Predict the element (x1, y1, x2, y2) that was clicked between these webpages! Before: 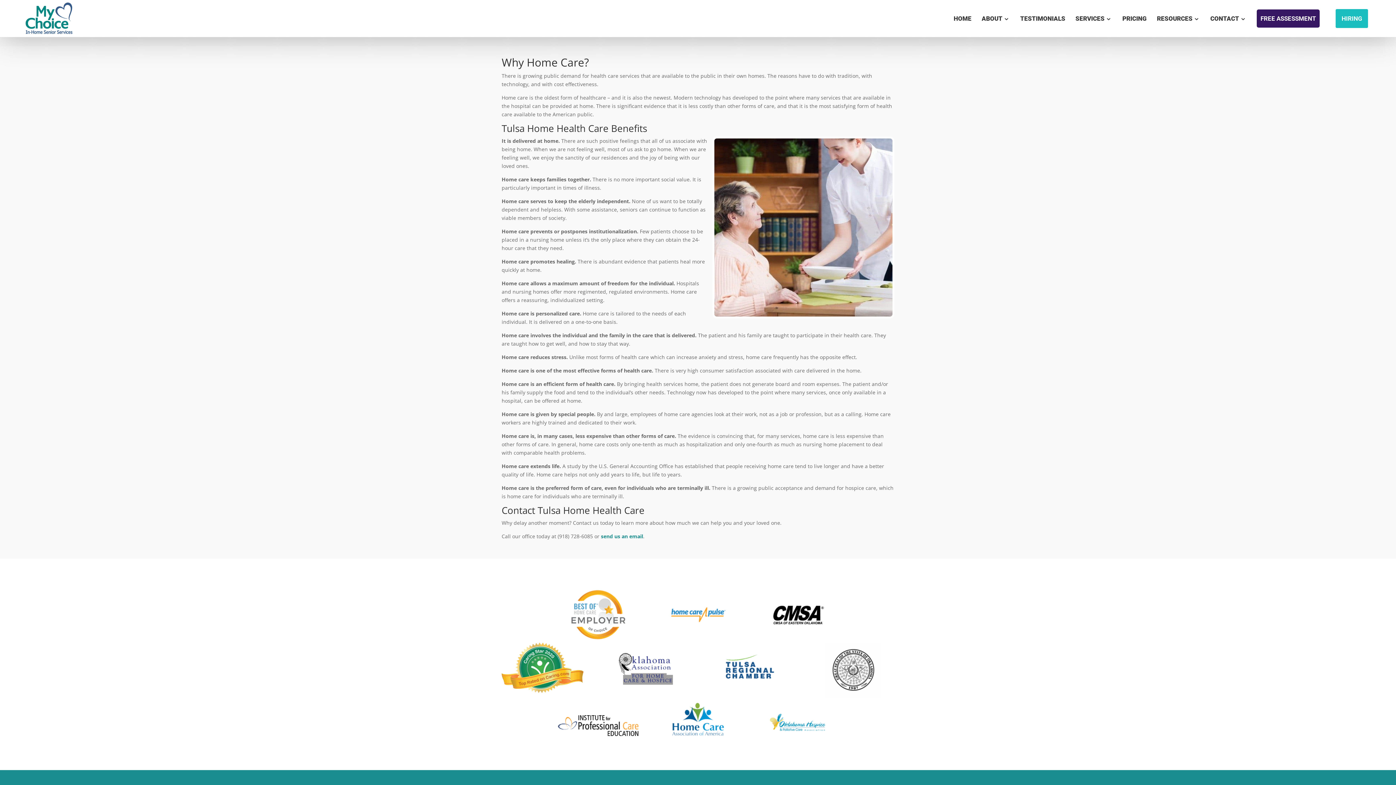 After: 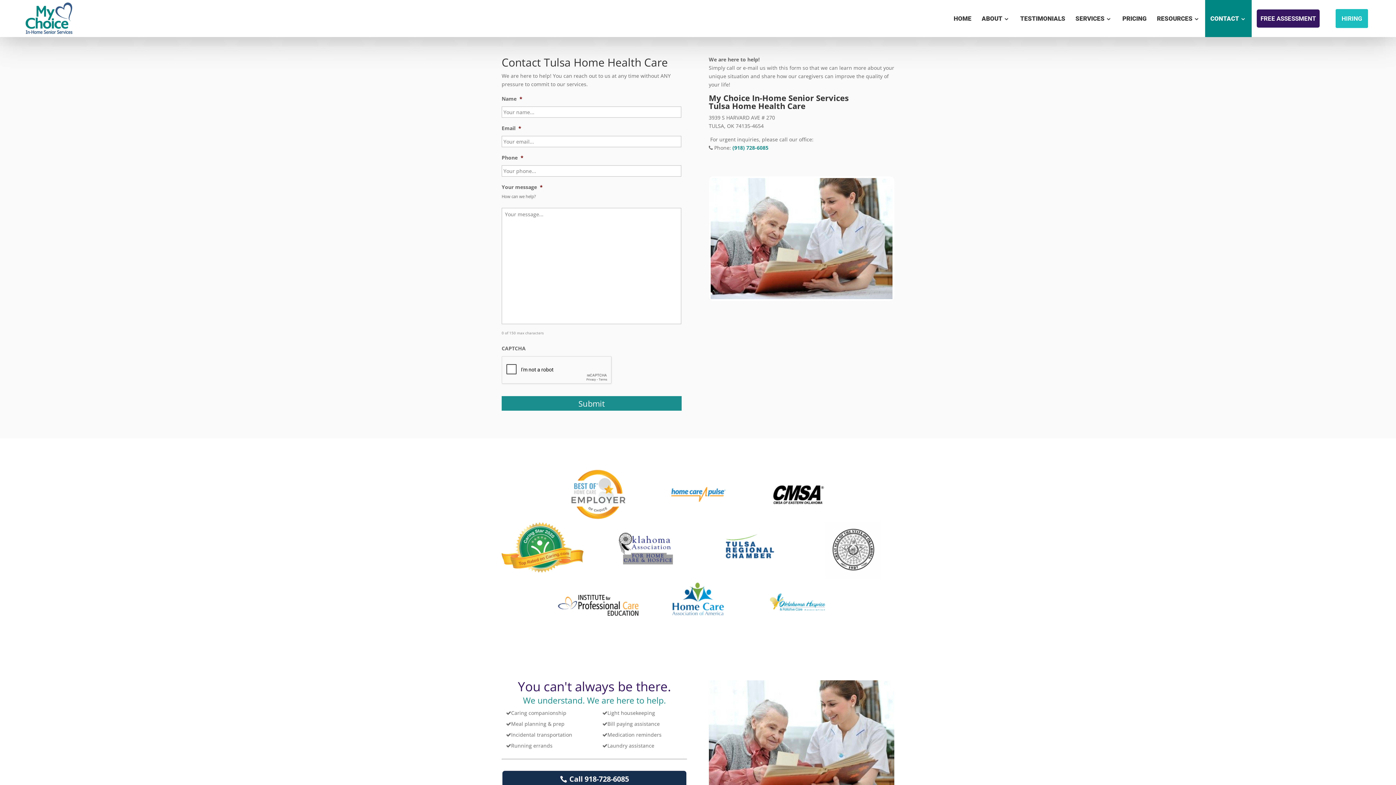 Action: bbox: (1205, 0, 1252, 37) label: CONTACT